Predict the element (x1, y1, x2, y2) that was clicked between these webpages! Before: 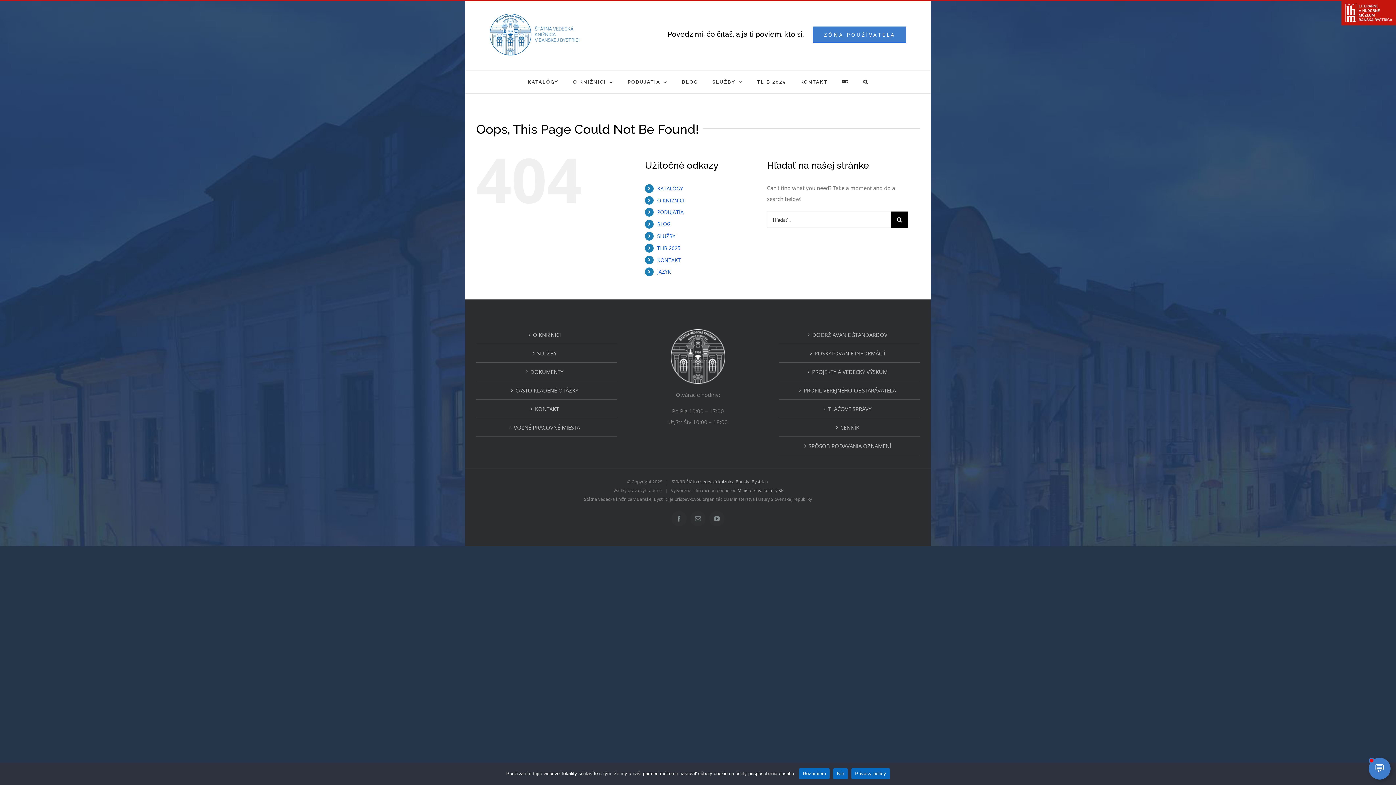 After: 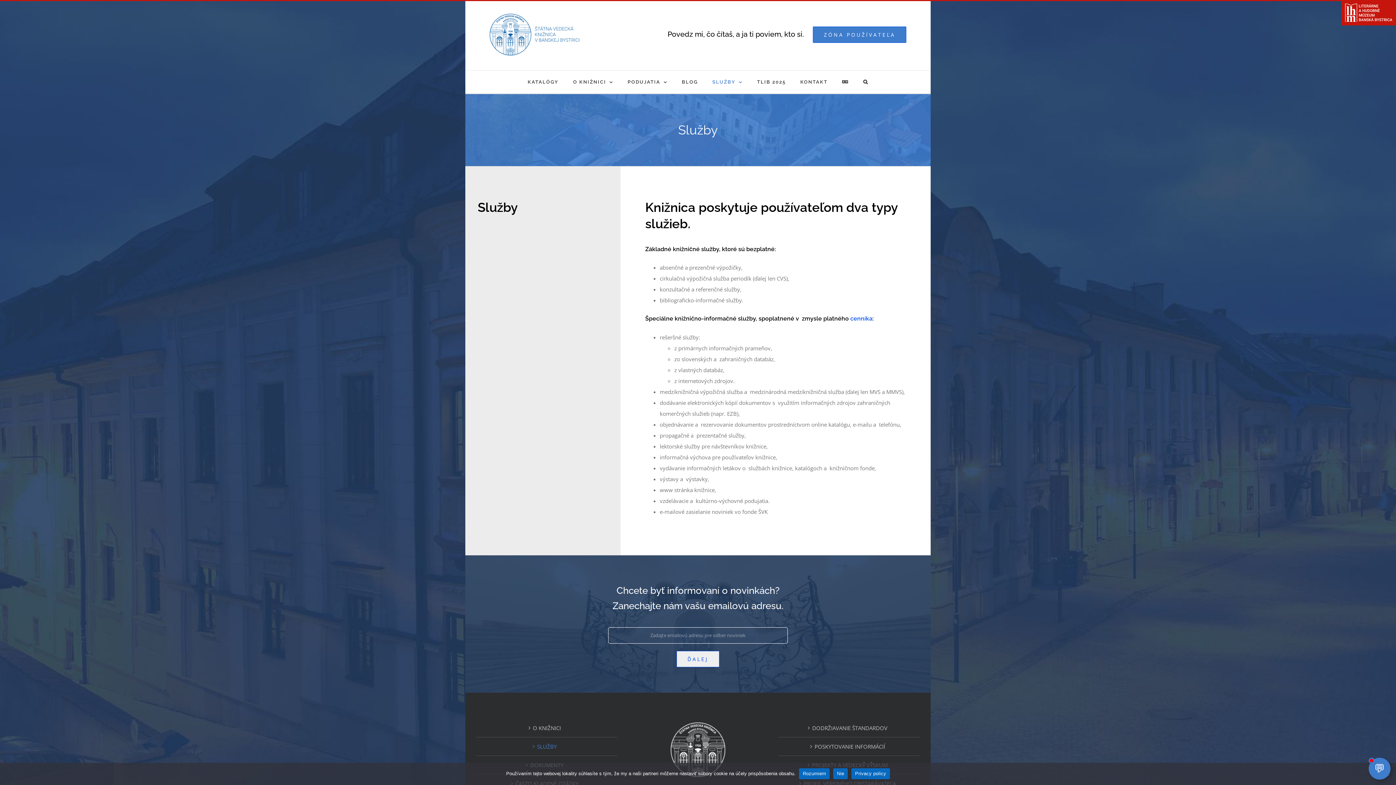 Action: bbox: (712, 70, 742, 93) label: SLUŽBY